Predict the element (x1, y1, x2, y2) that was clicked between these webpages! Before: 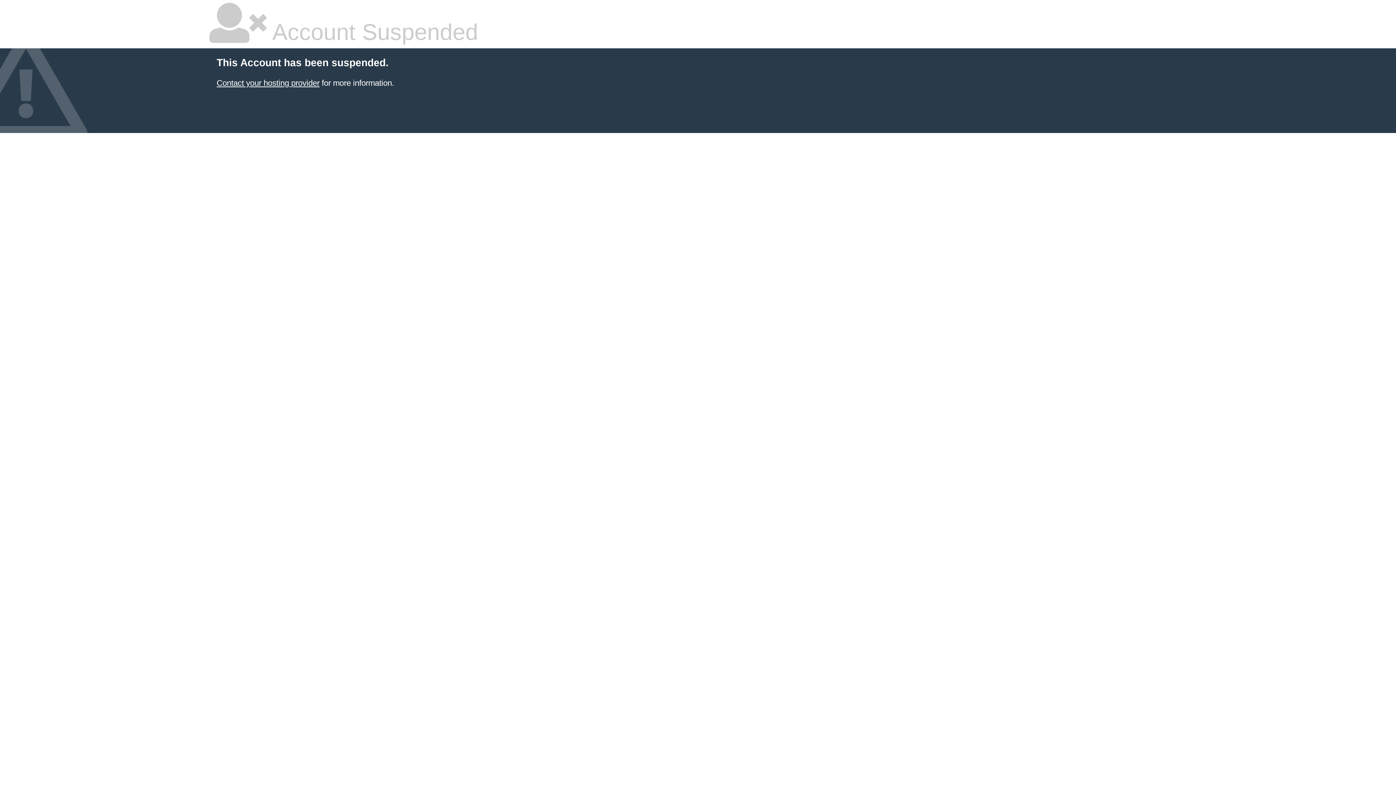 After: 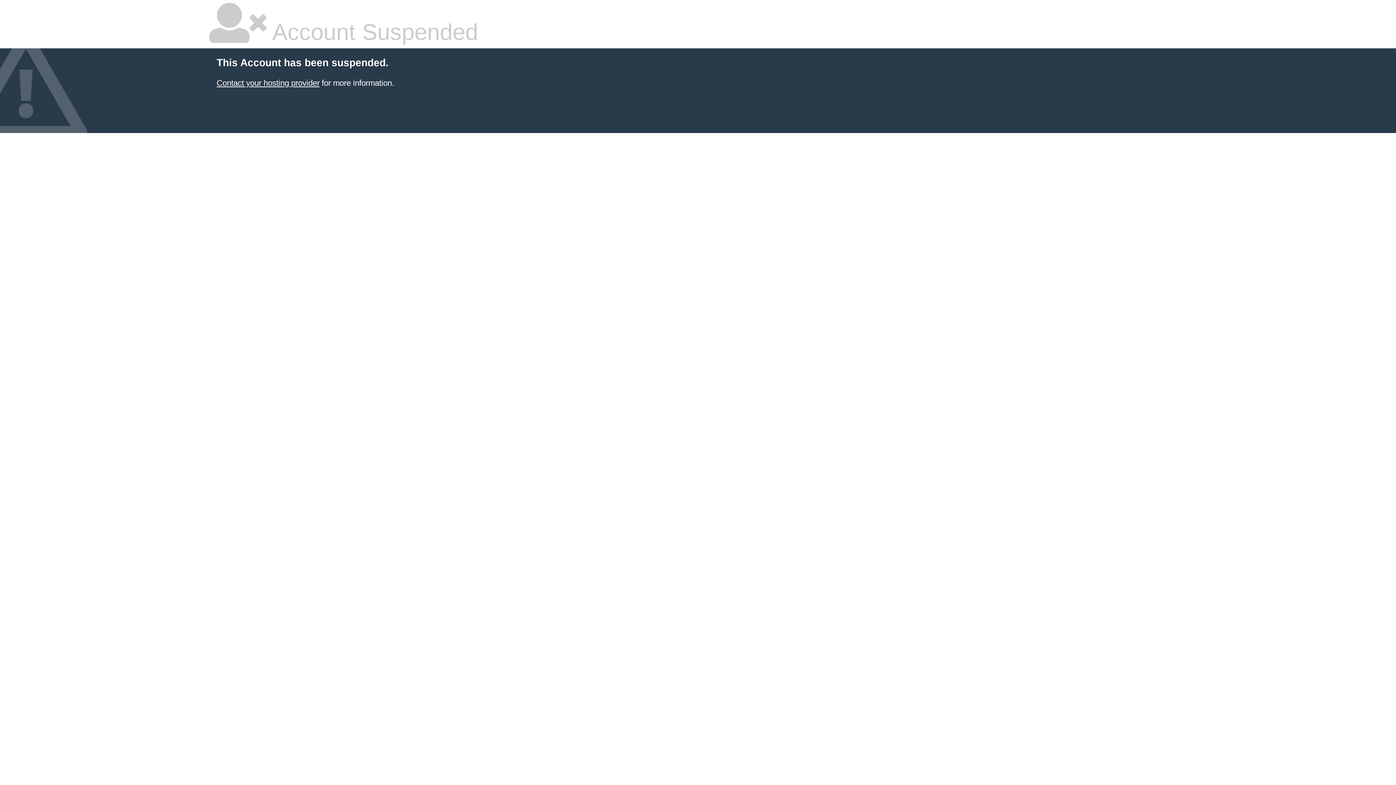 Action: bbox: (216, 78, 319, 87) label: Contact your hosting provider